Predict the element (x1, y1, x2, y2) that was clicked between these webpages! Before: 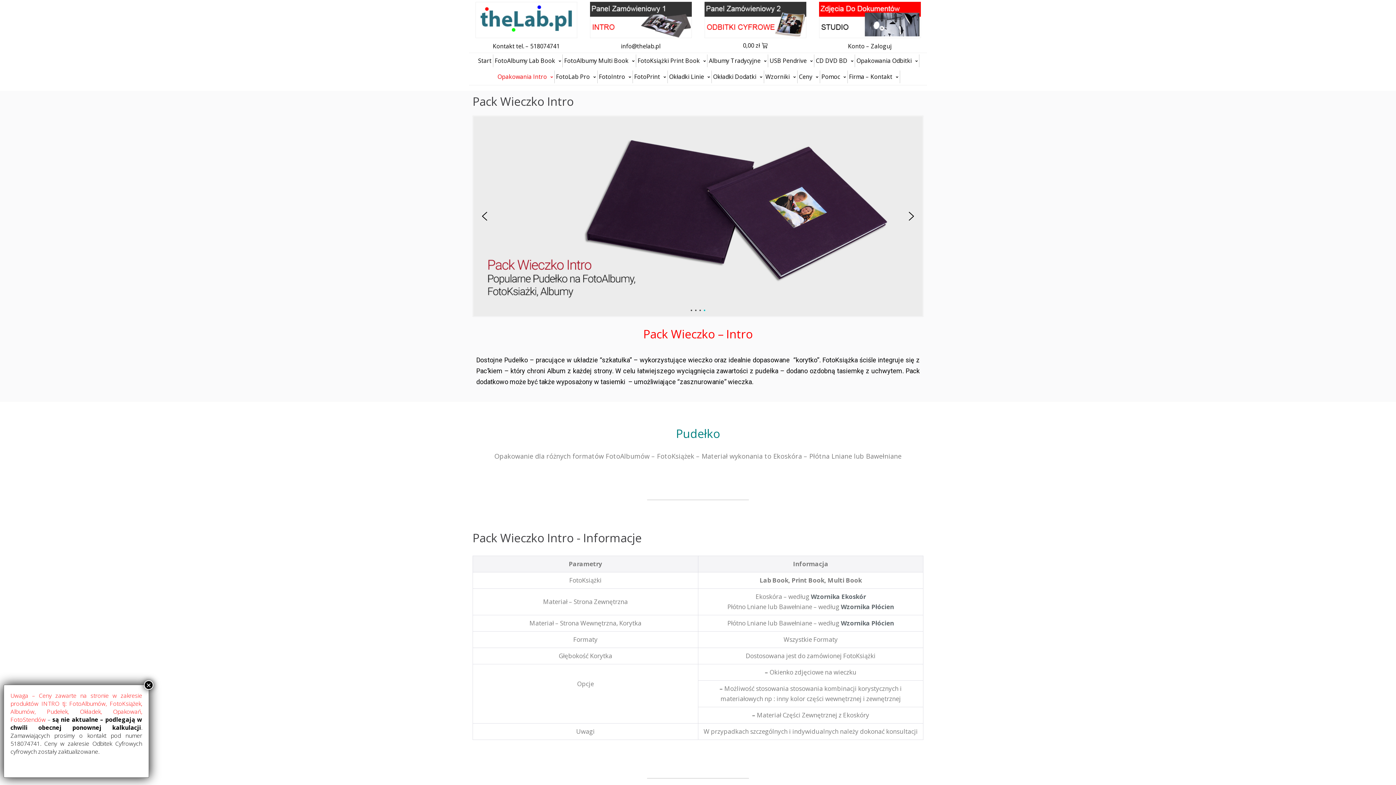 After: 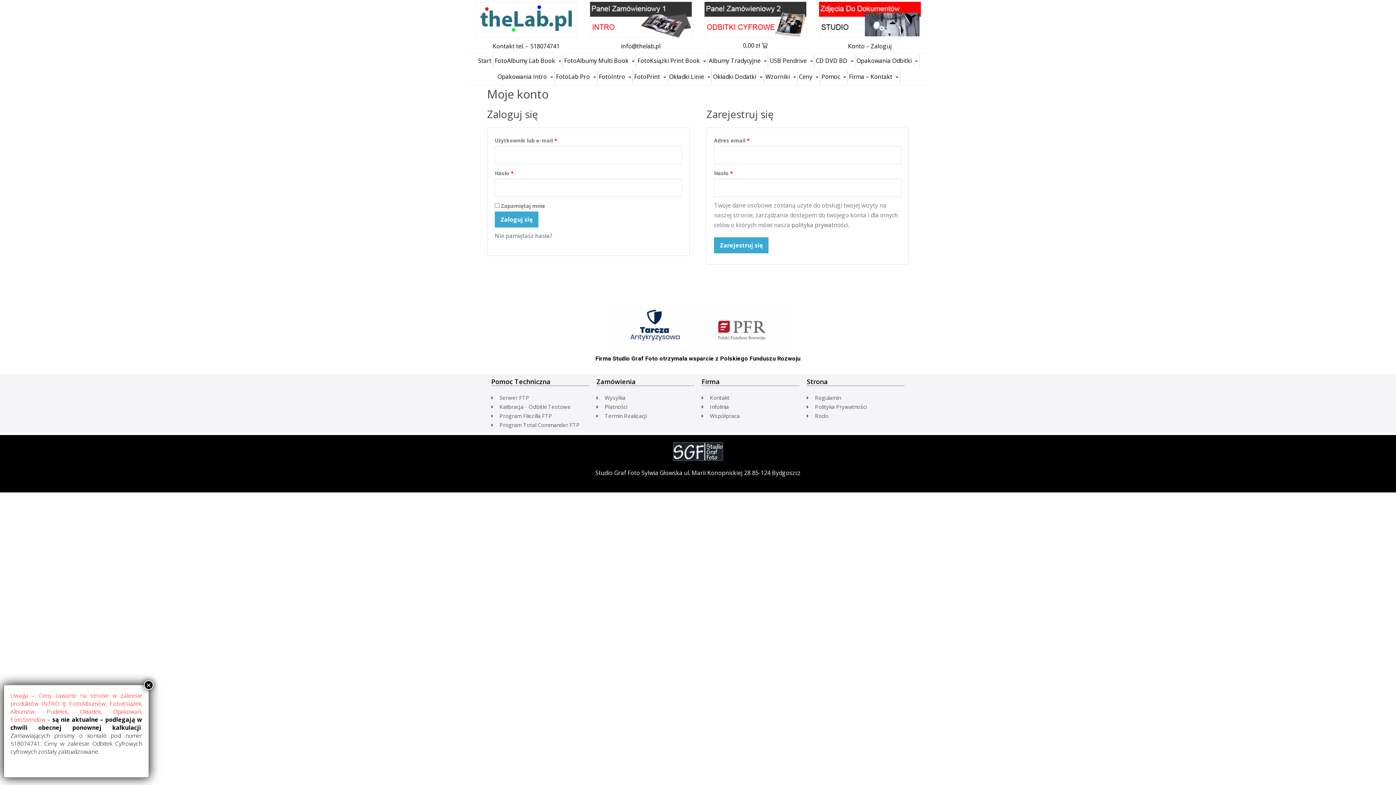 Action: bbox: (874, 42, 891, 50) label: aloguj